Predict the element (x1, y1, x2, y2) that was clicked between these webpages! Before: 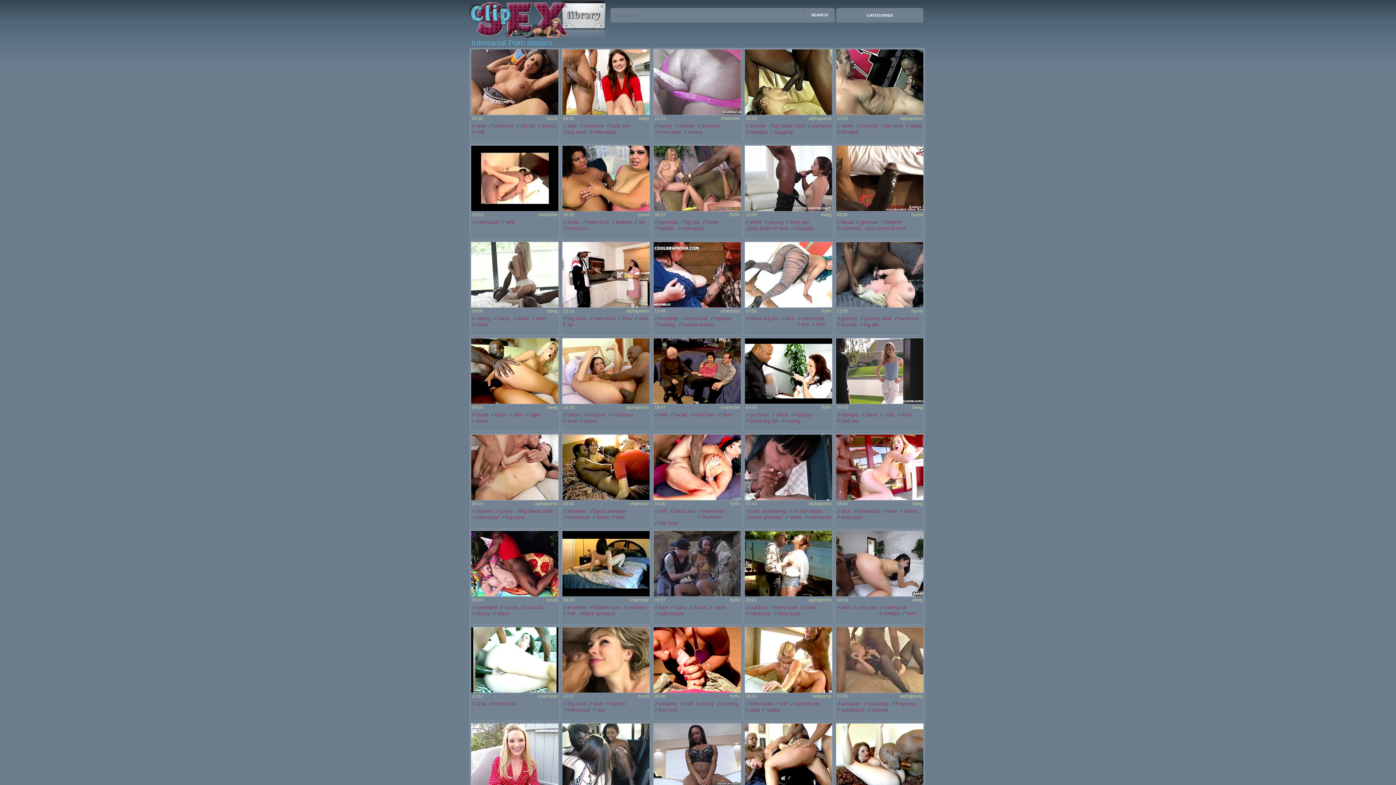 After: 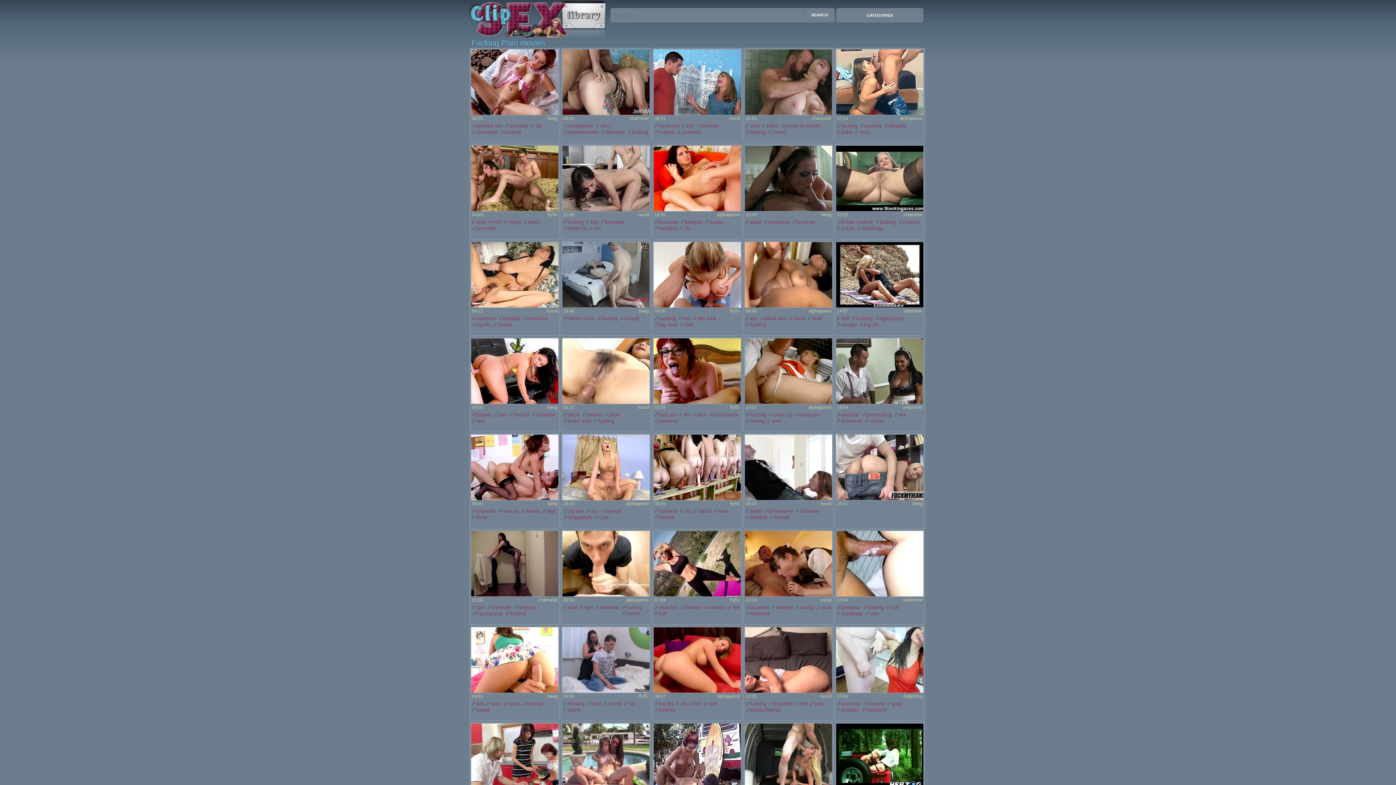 Action: bbox: (653, 321, 677, 328) label: fucking